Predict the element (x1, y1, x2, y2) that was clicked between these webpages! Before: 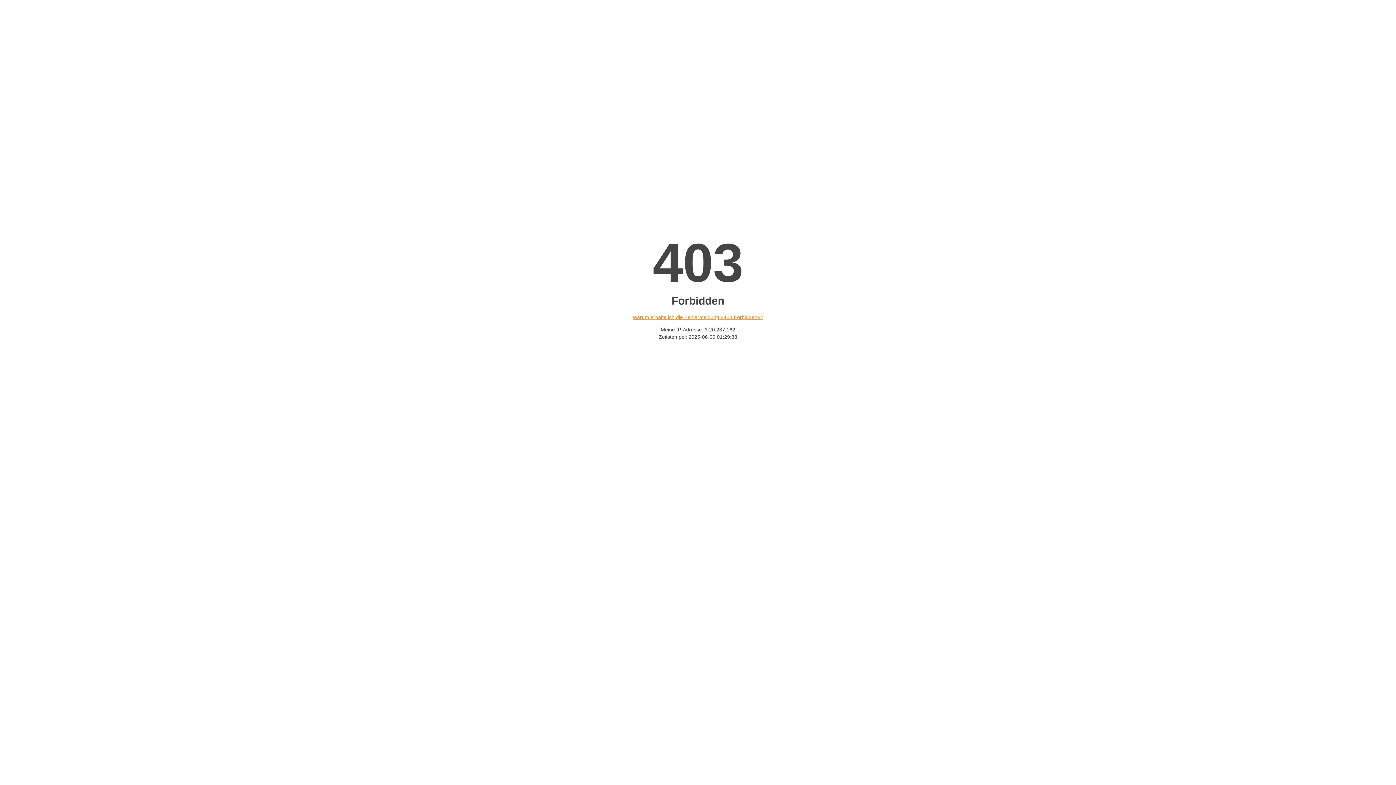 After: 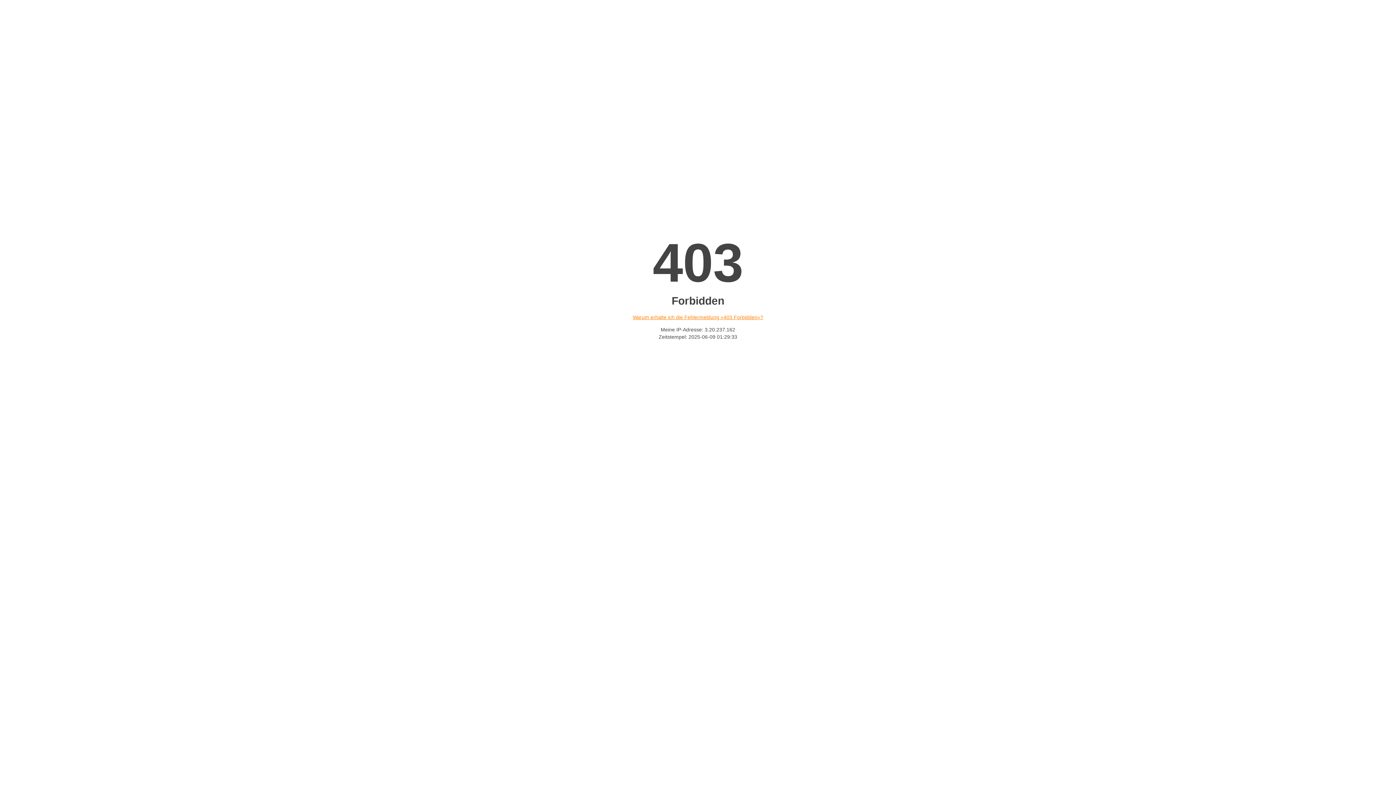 Action: label: Warum erhalte ich die Fehlermeldung «403 Forbidden»? bbox: (632, 314, 763, 320)